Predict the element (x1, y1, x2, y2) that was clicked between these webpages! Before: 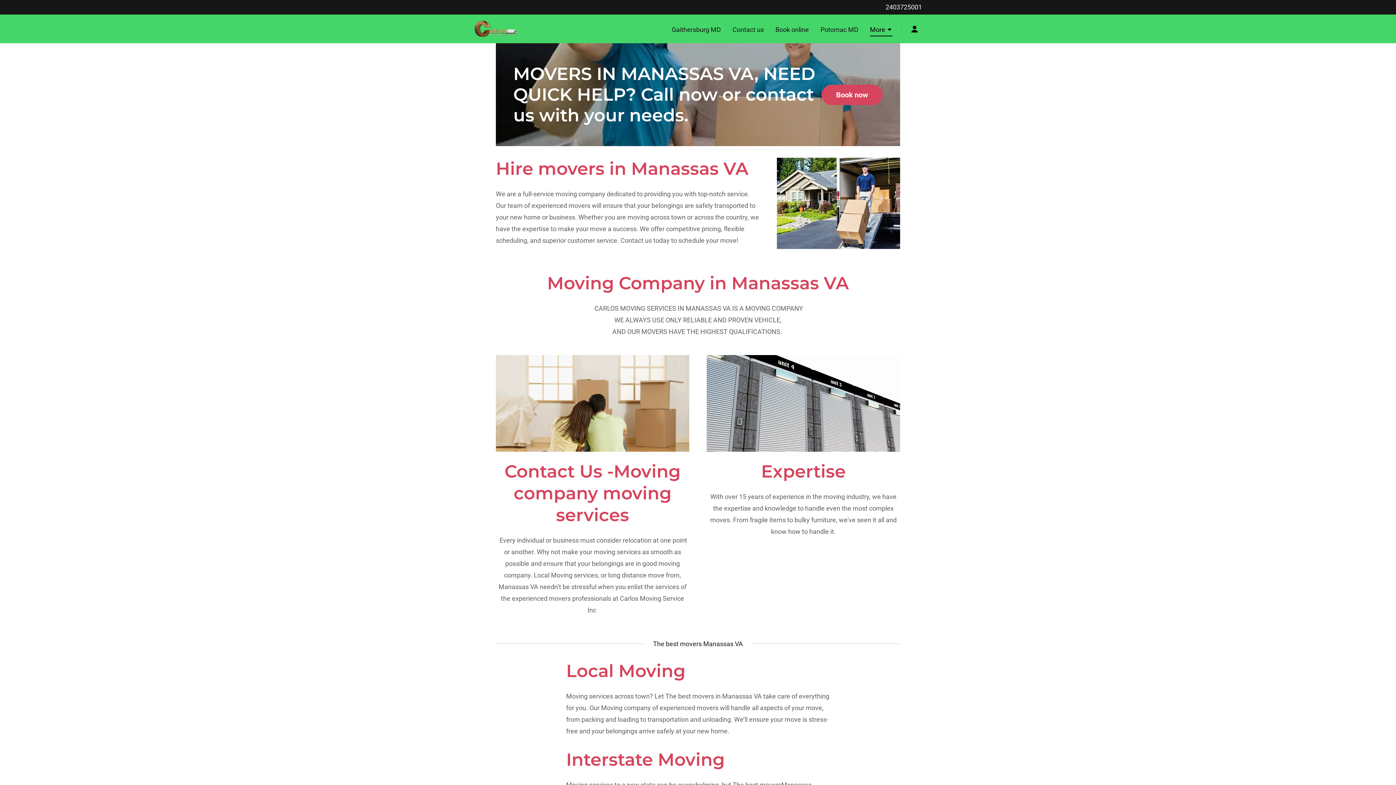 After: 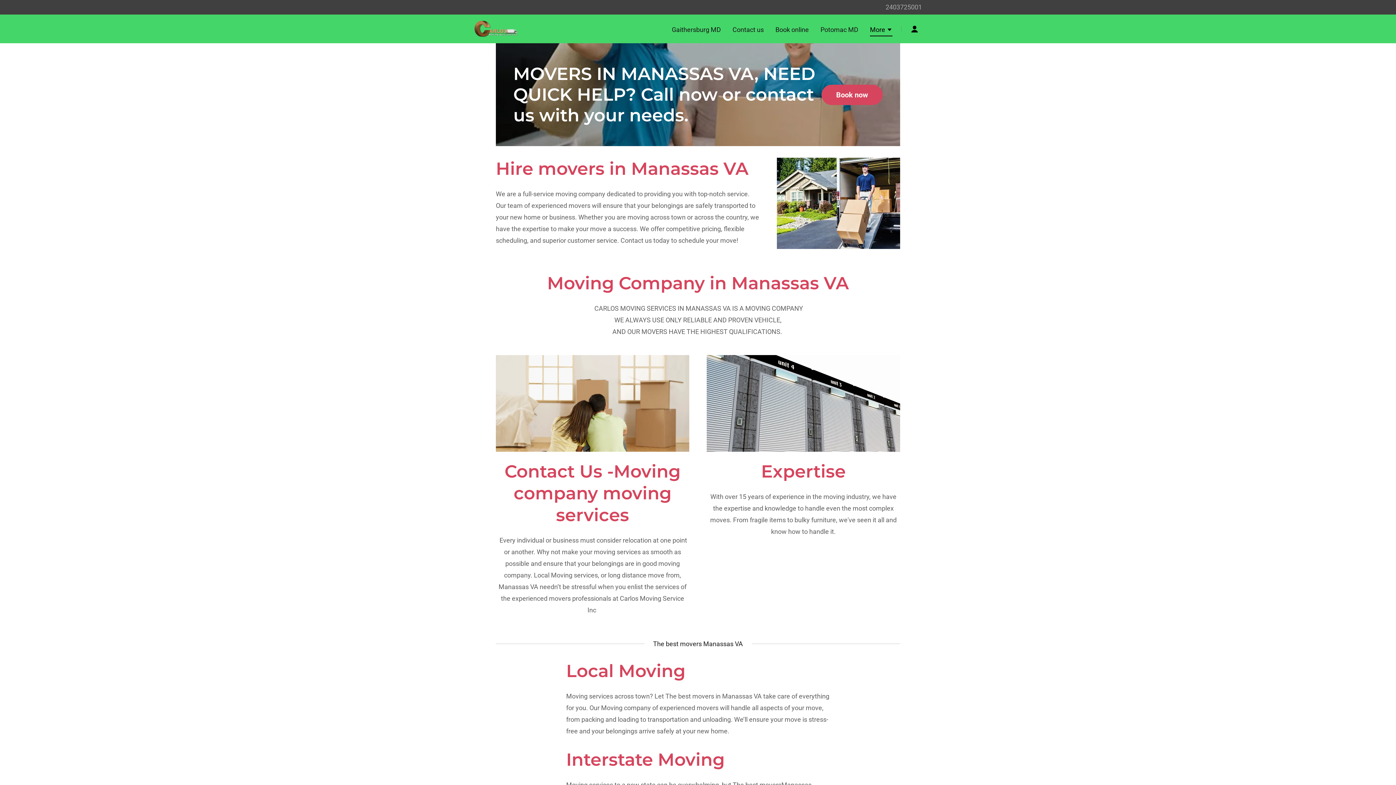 Action: label: 2403725001 bbox: (885, 3, 922, 10)